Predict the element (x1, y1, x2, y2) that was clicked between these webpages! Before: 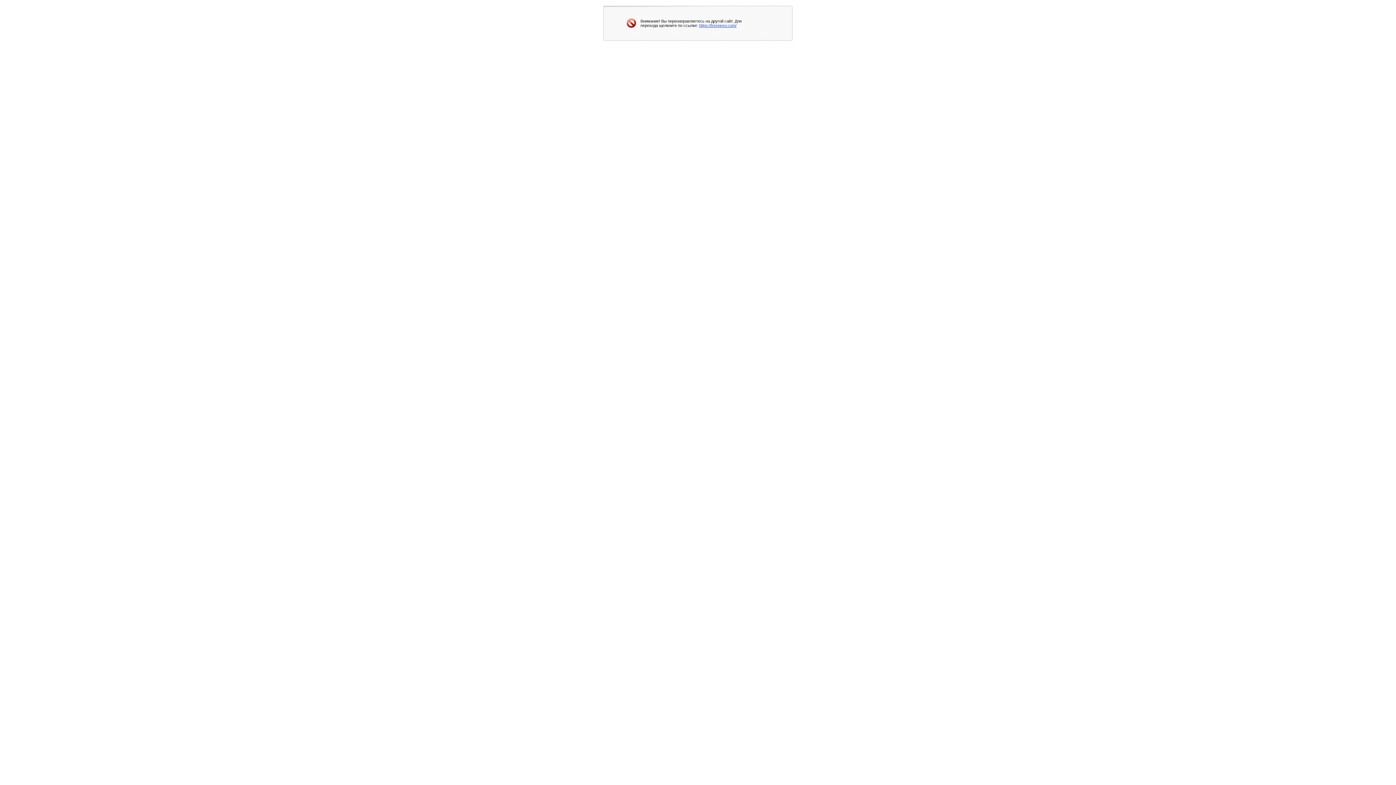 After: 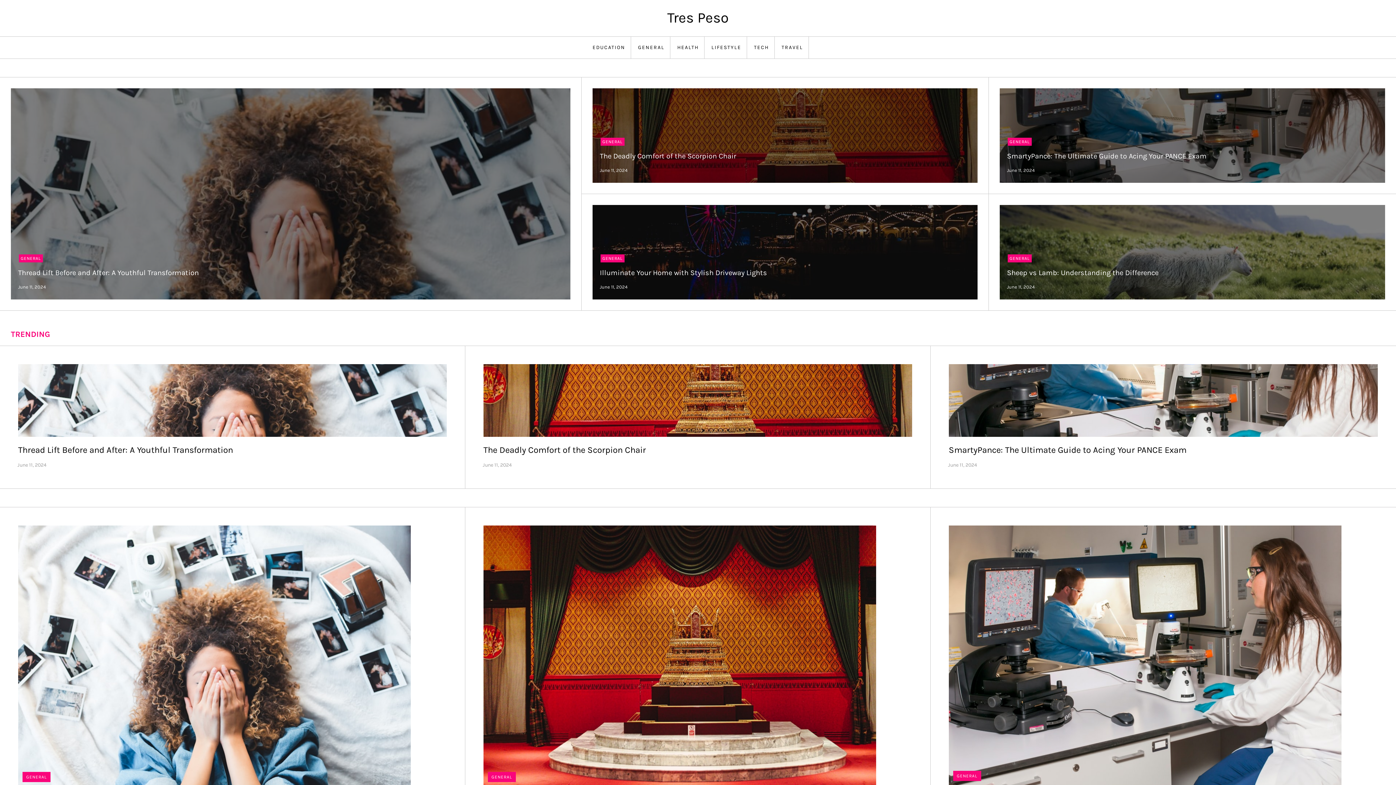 Action: label: https://trespeso.com/ bbox: (699, 23, 736, 27)